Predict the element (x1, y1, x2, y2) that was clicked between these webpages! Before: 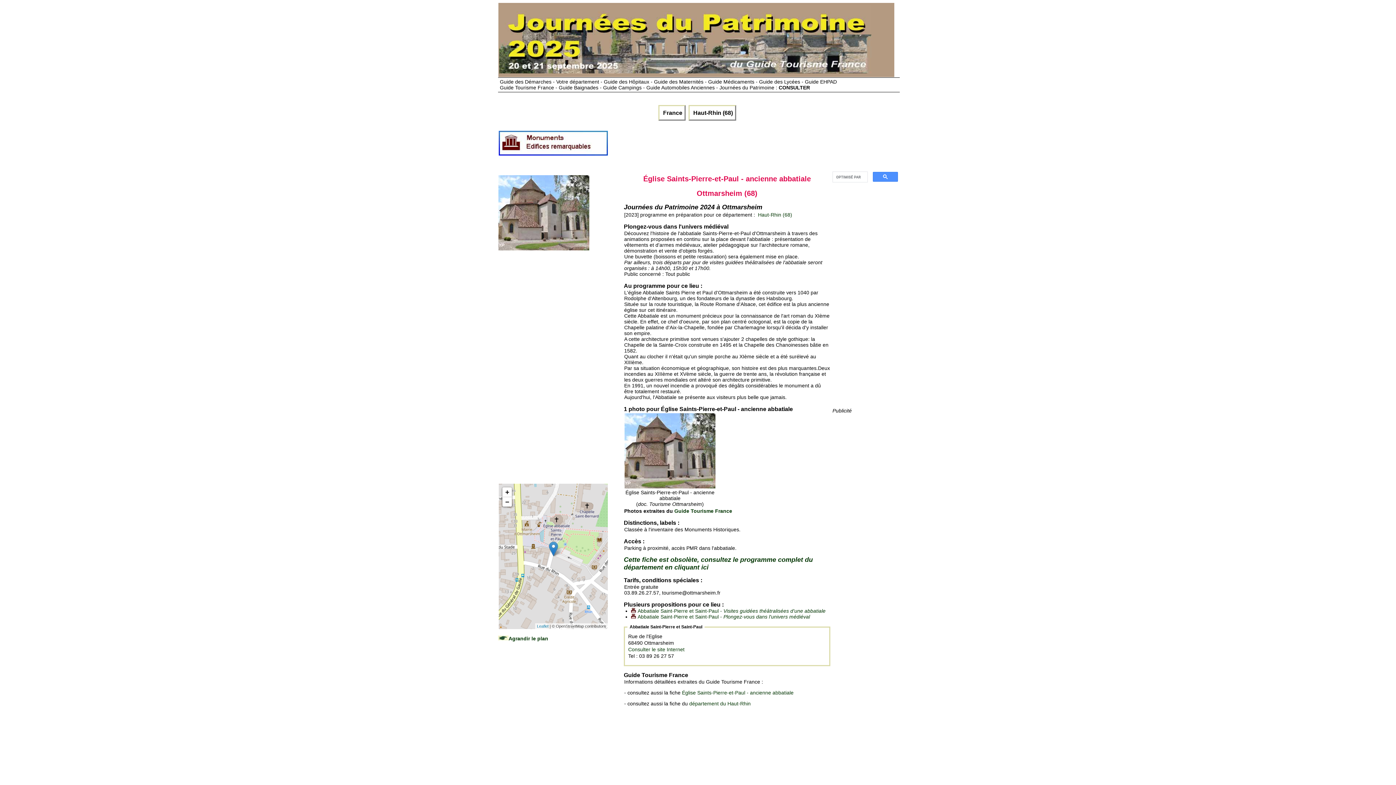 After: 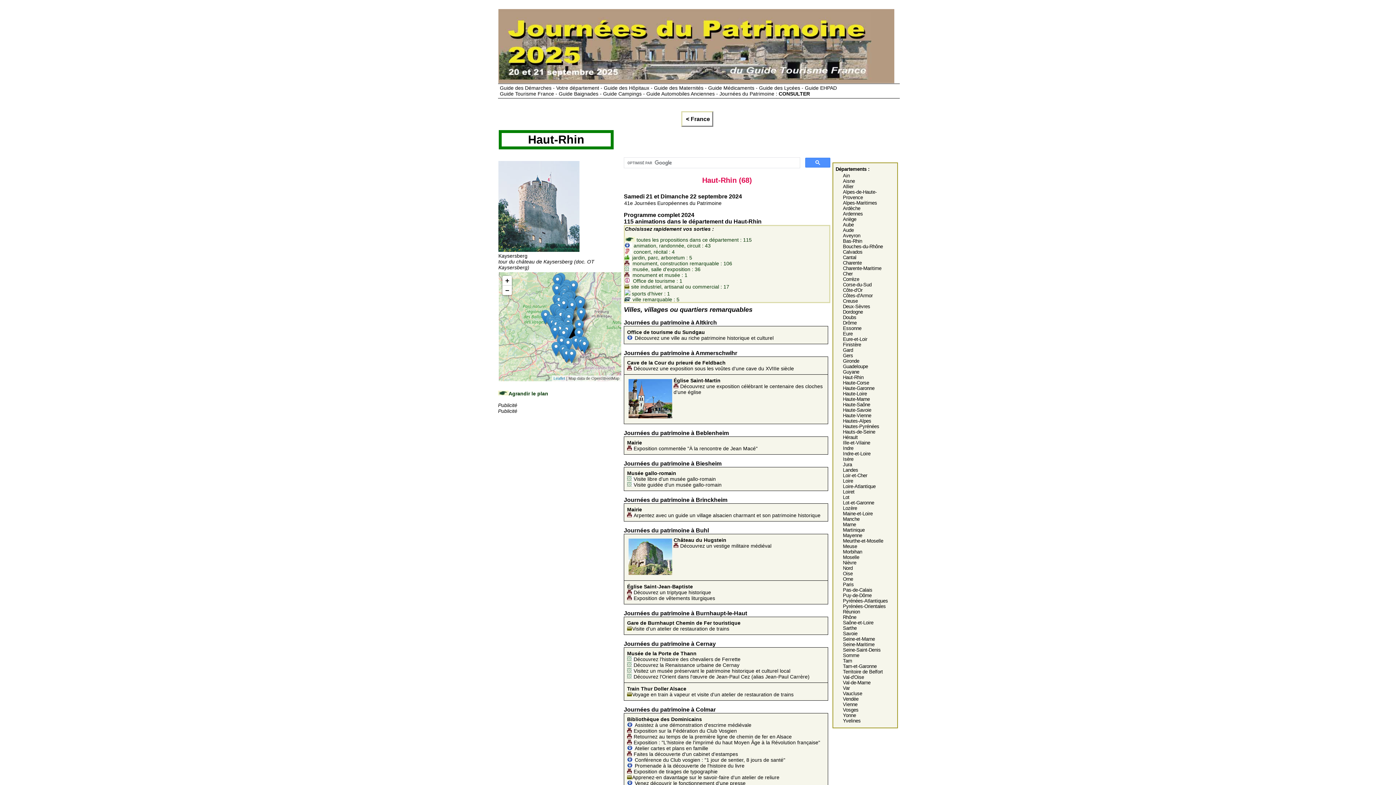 Action: label:  Haut-Rhin (68) bbox: (756, 212, 792, 217)